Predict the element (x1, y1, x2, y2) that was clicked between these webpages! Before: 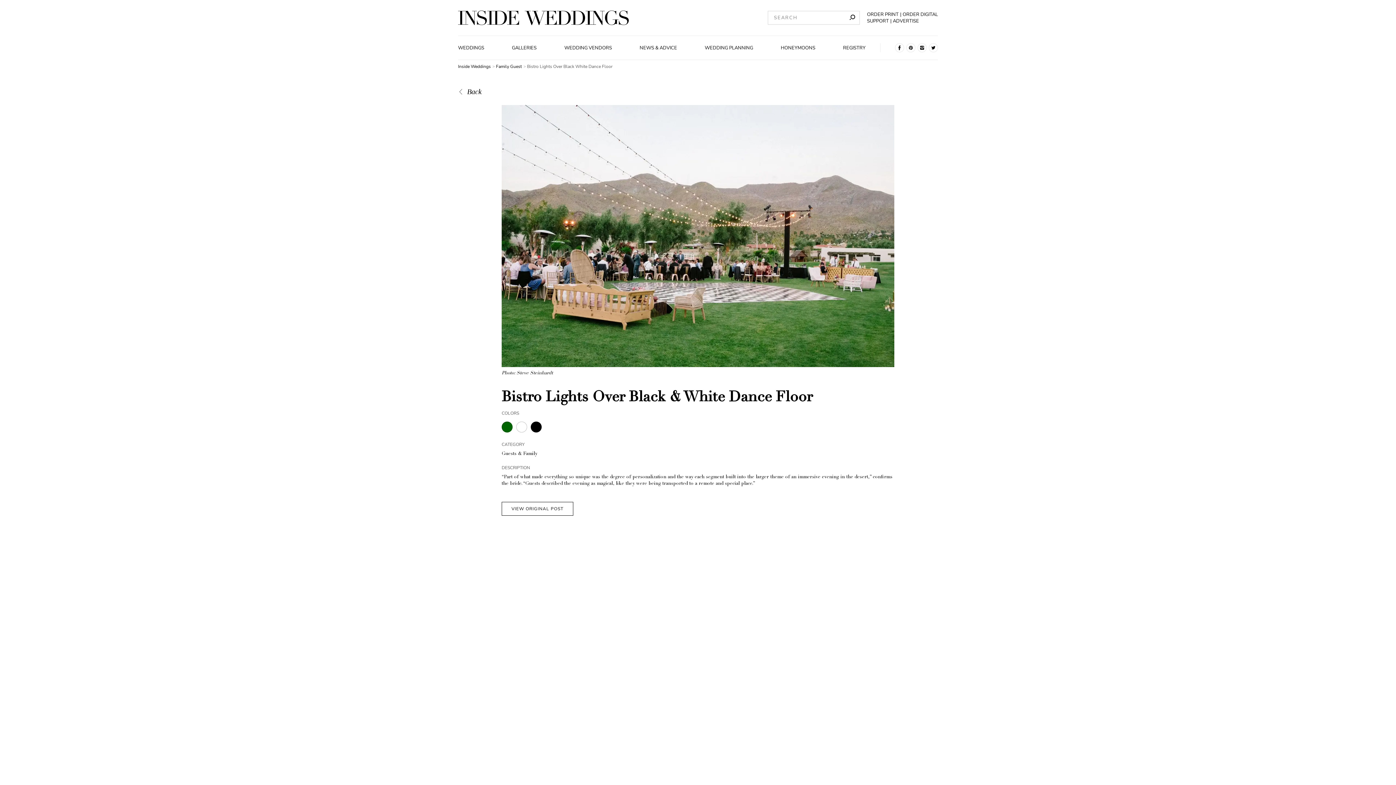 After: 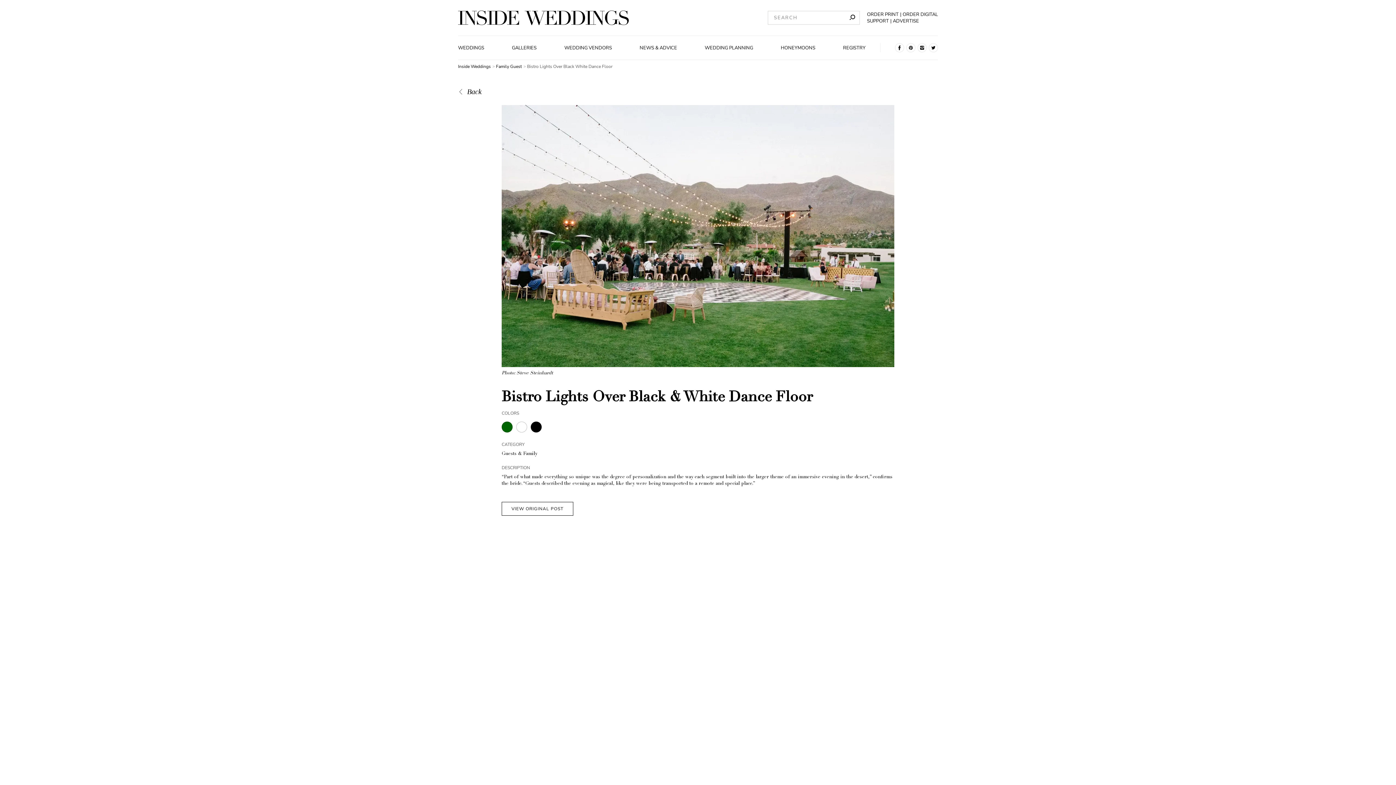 Action: bbox: (929, 43, 938, 52)